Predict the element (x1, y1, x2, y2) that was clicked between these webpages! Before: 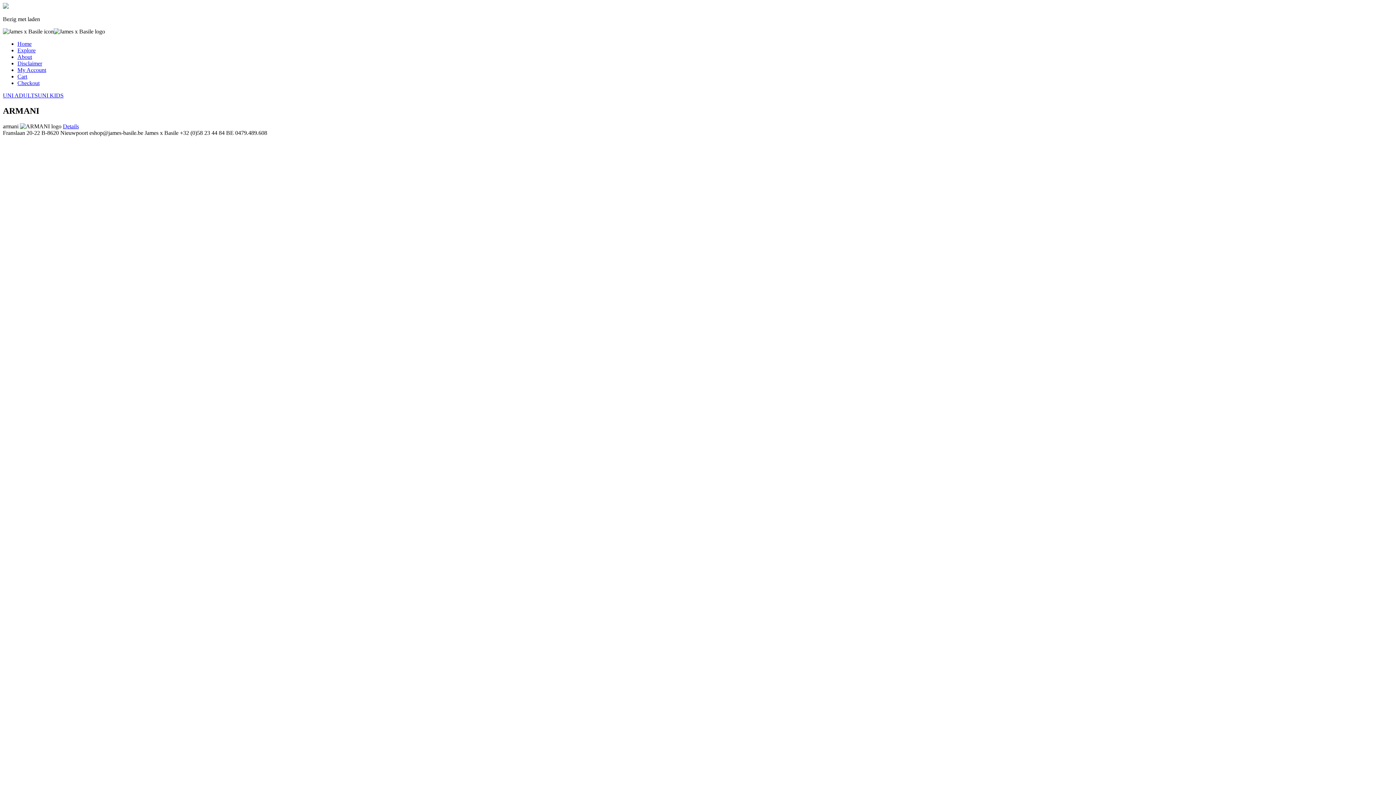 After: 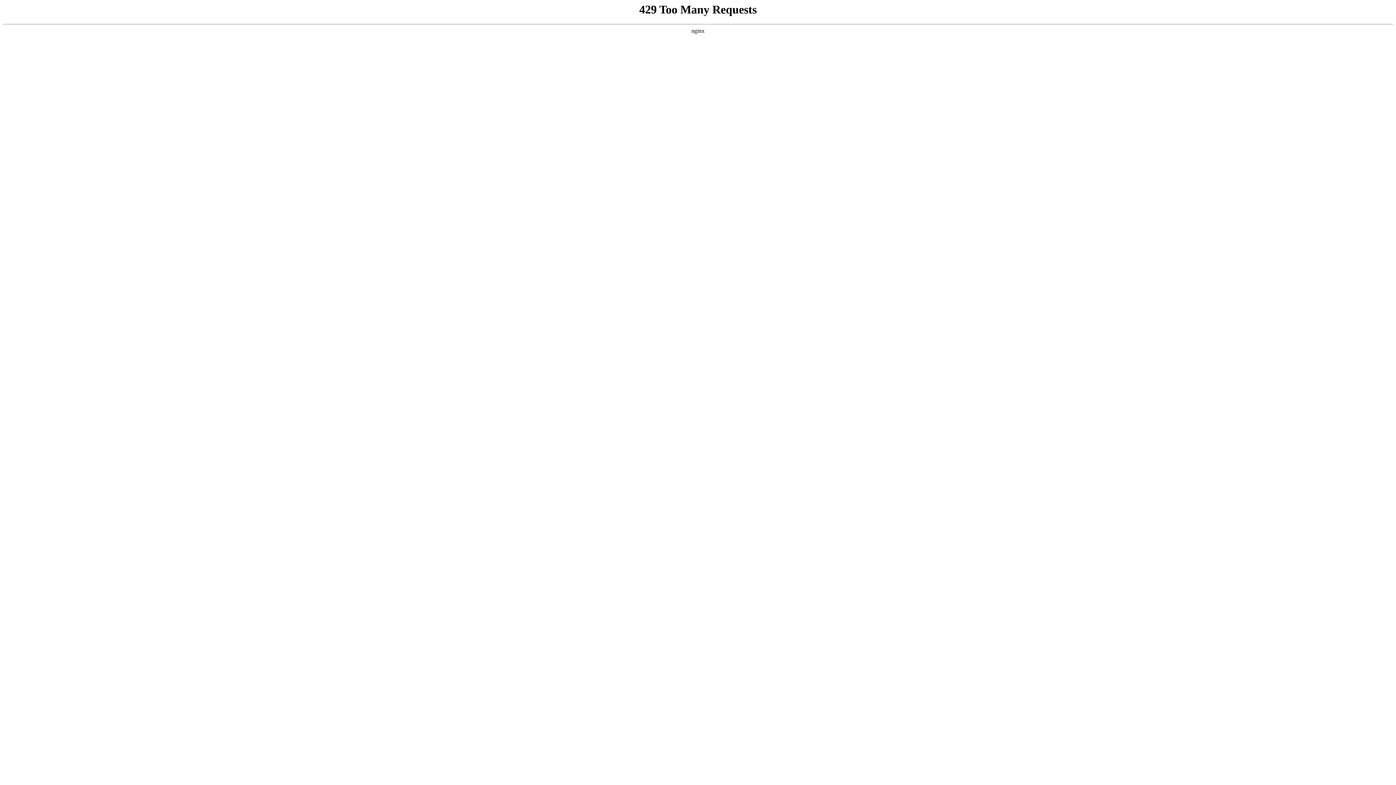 Action: label: Disclaimer bbox: (17, 60, 42, 66)